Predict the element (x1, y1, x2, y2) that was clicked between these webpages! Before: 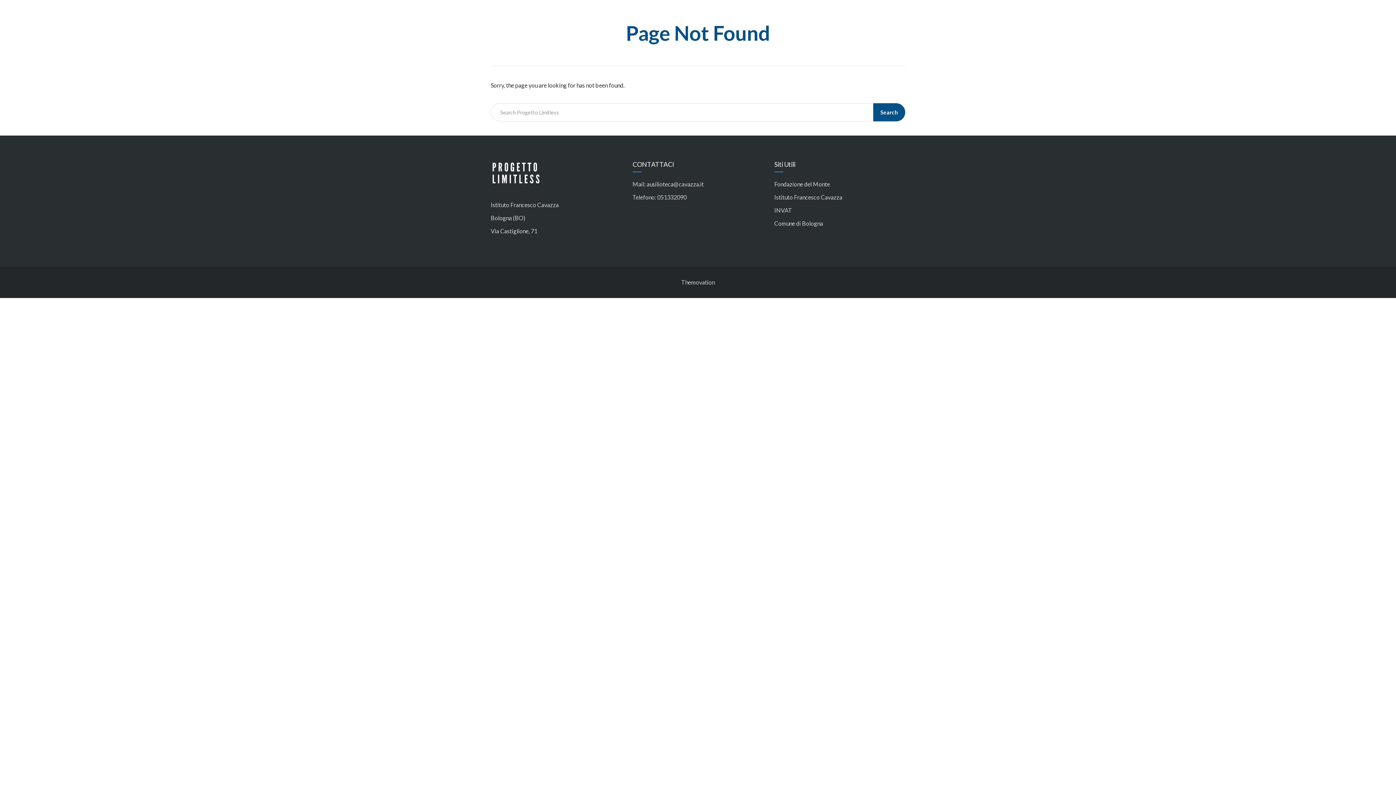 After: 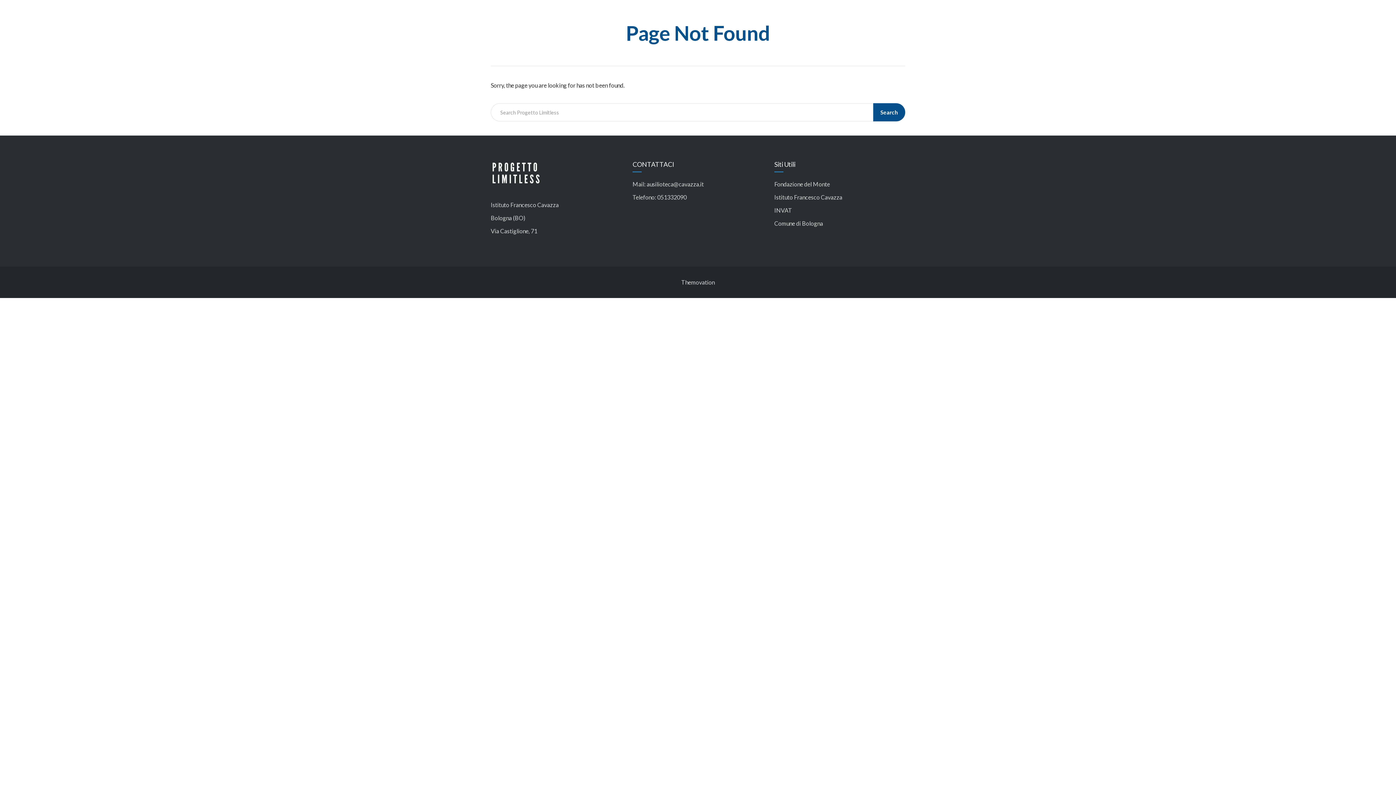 Action: bbox: (490, 169, 541, 175)